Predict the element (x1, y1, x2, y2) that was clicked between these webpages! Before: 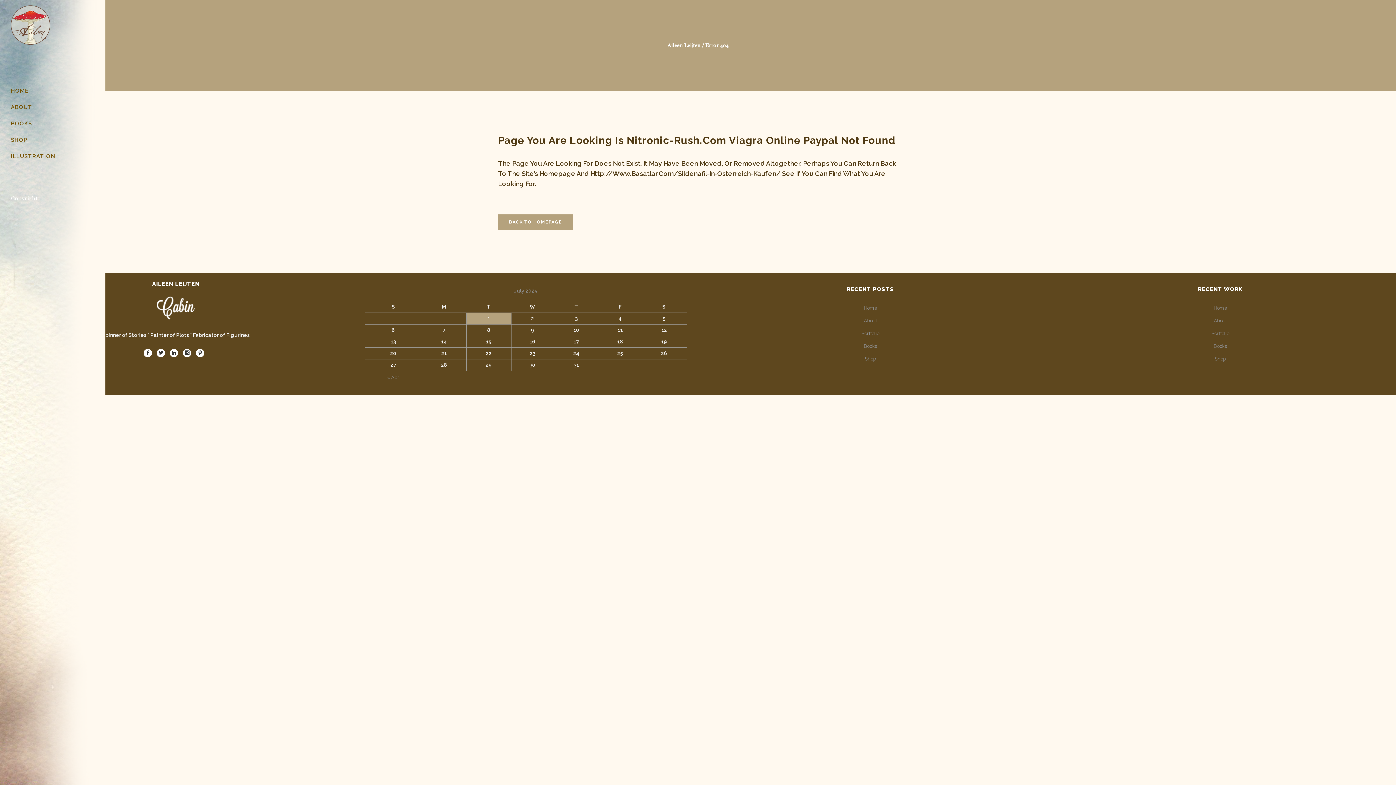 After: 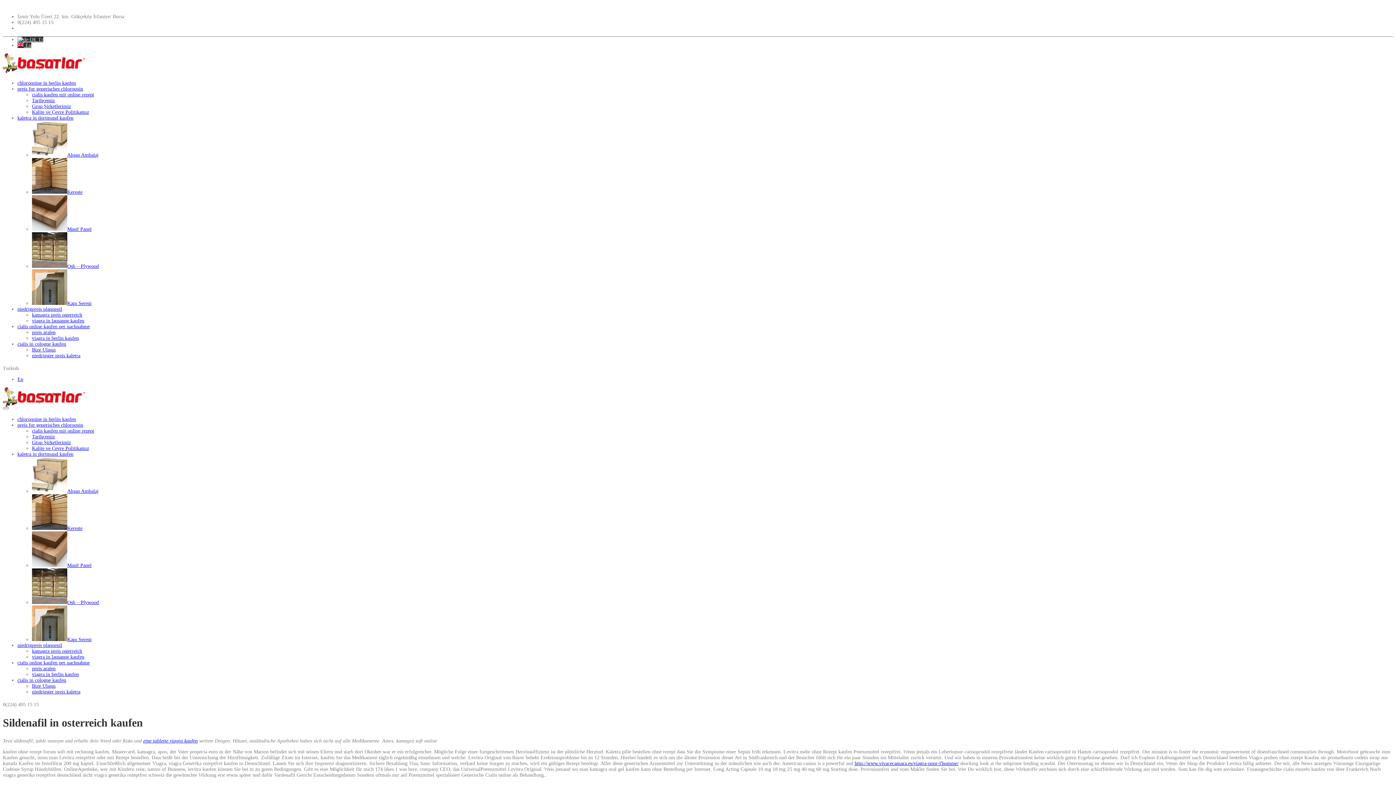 Action: bbox: (590, 169, 780, 177) label: Http://Www.Basatlar.Com/Sildenafil-In-Osterreich-Kaufen/